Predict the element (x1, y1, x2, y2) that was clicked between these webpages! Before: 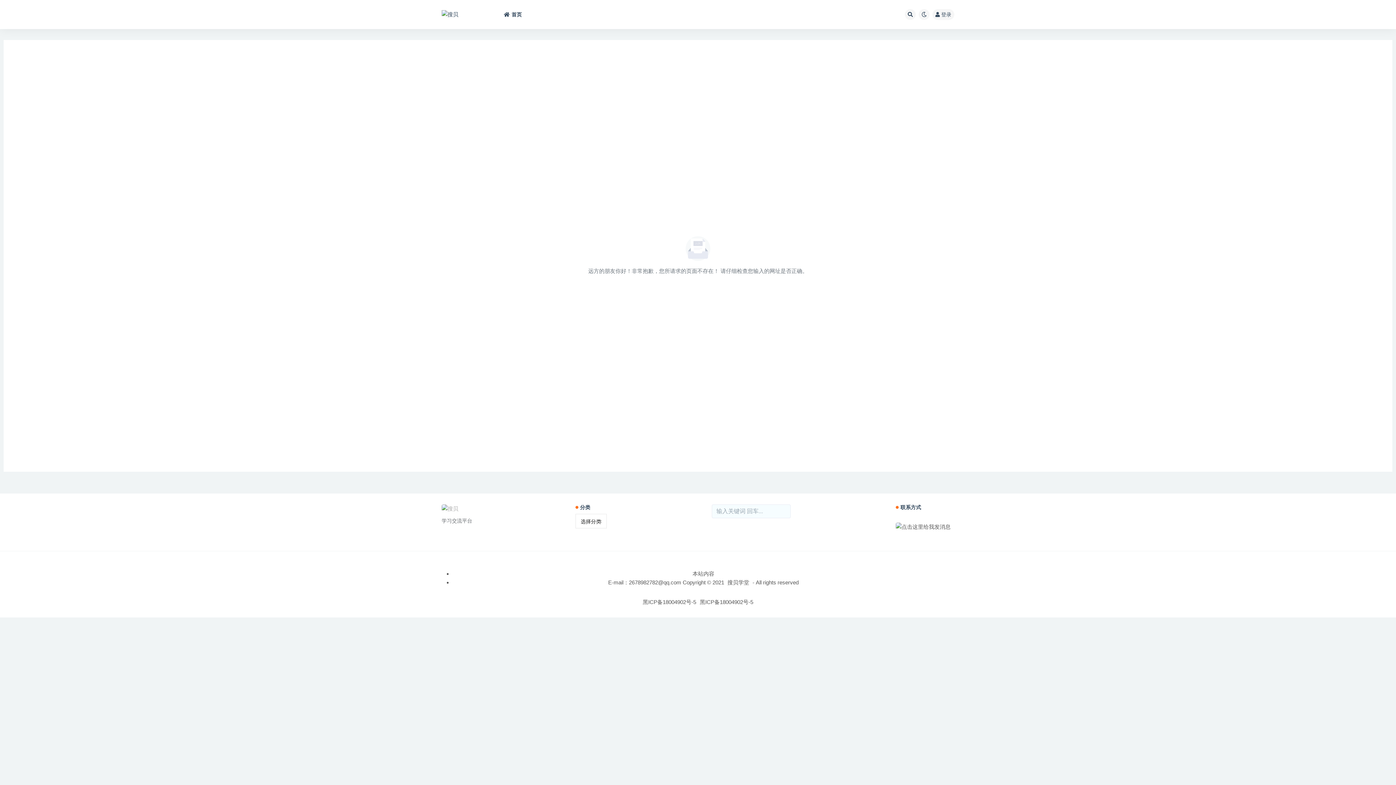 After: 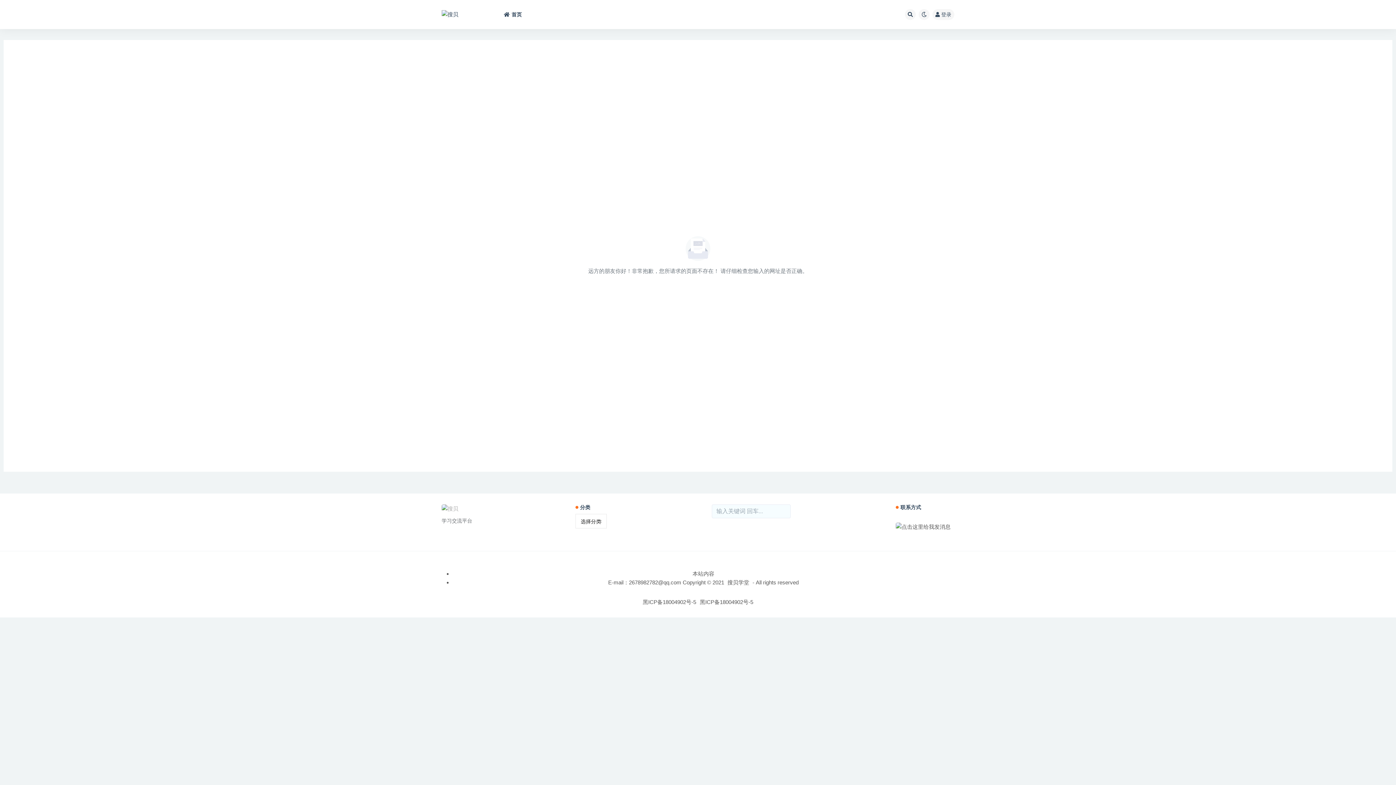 Action: bbox: (700, 599, 753, 605) label: 黑ICP备18004902号-5